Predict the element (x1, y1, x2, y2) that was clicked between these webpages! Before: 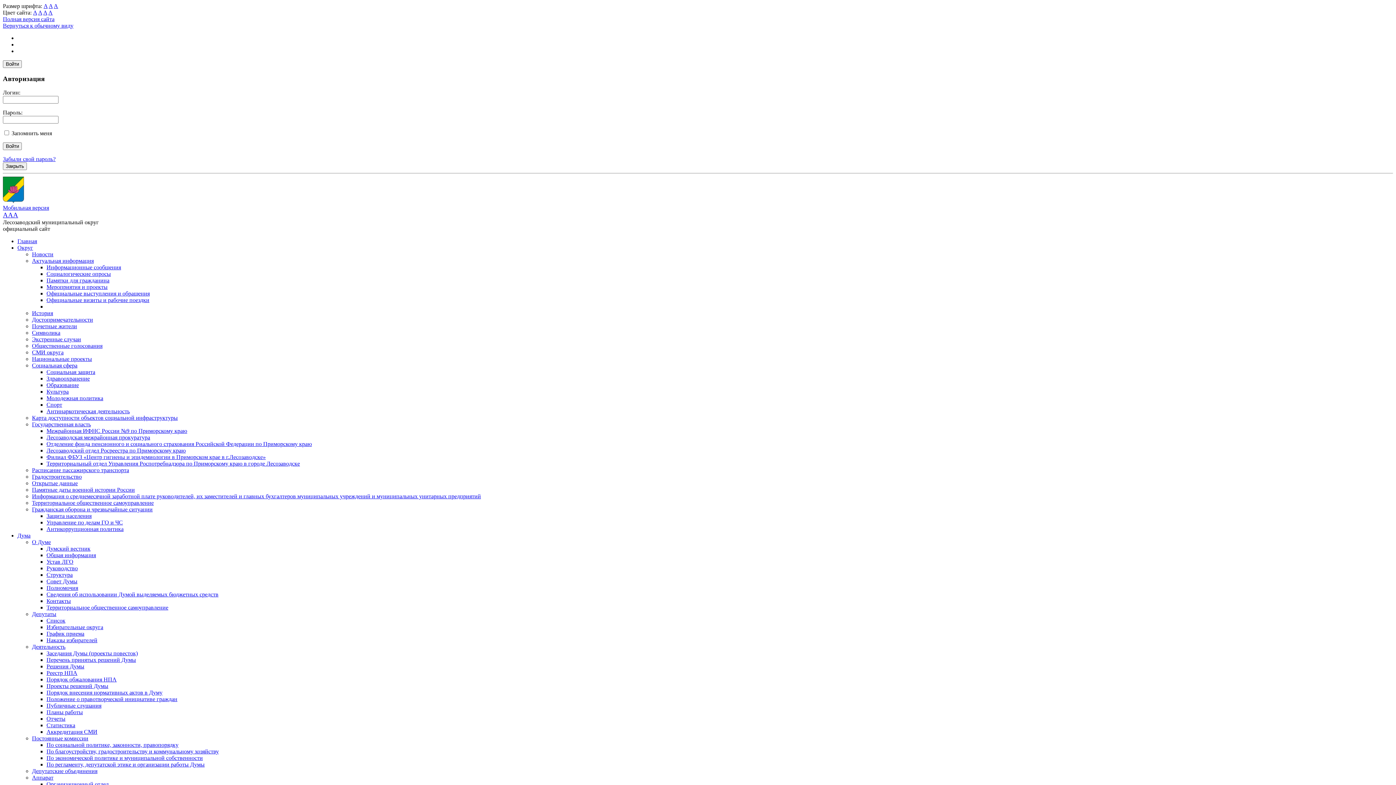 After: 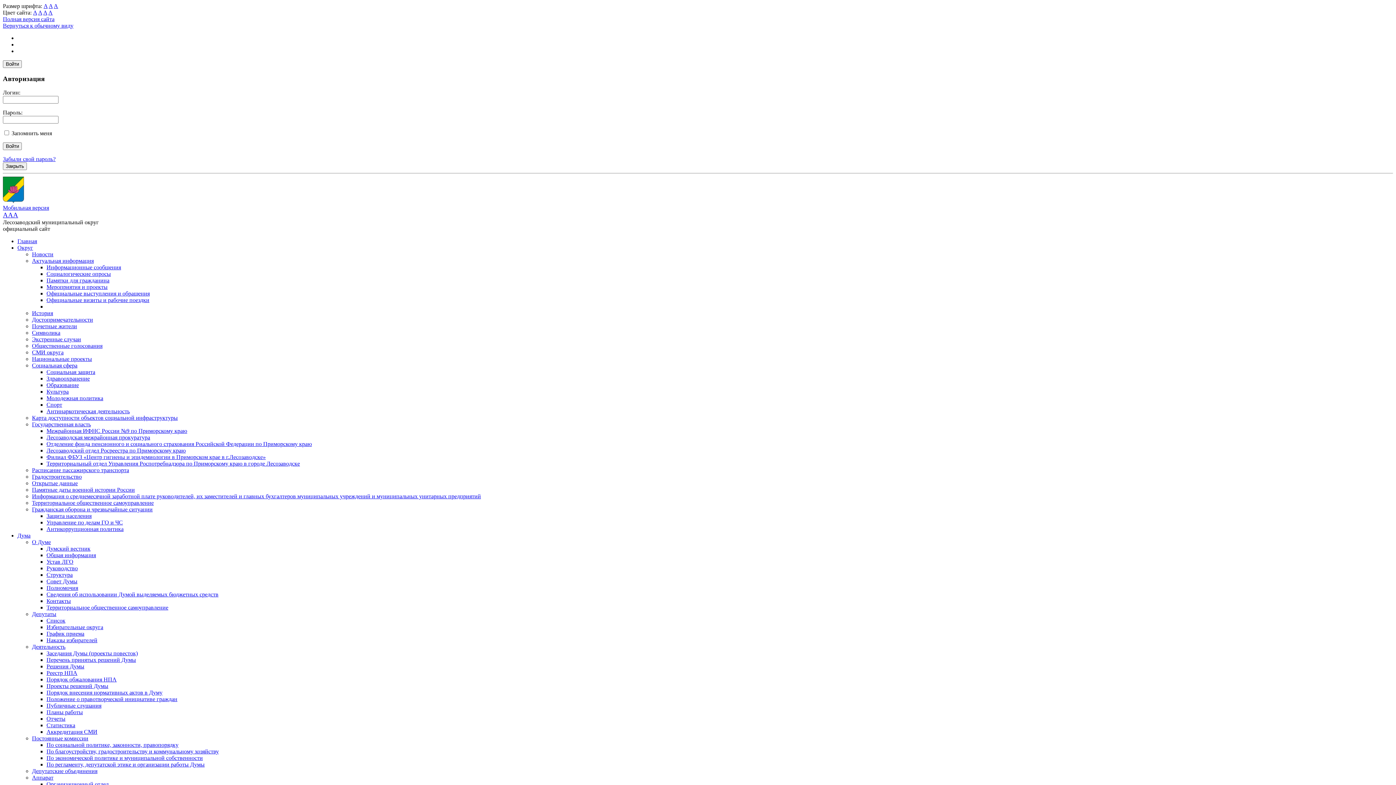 Action: bbox: (46, 441, 312, 447) label: Отделение фонда пенсионного и социального страхования Российской Федерации по Приморскому краю